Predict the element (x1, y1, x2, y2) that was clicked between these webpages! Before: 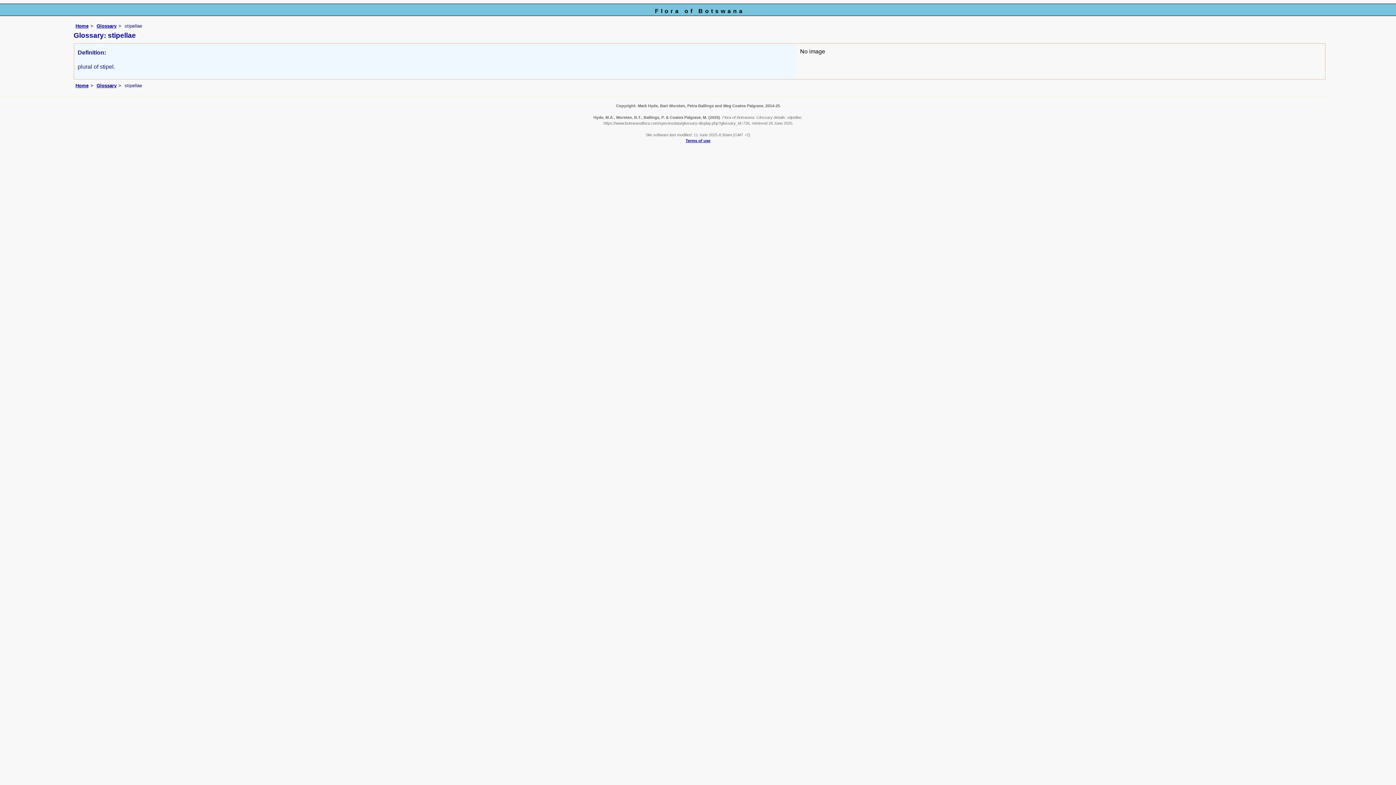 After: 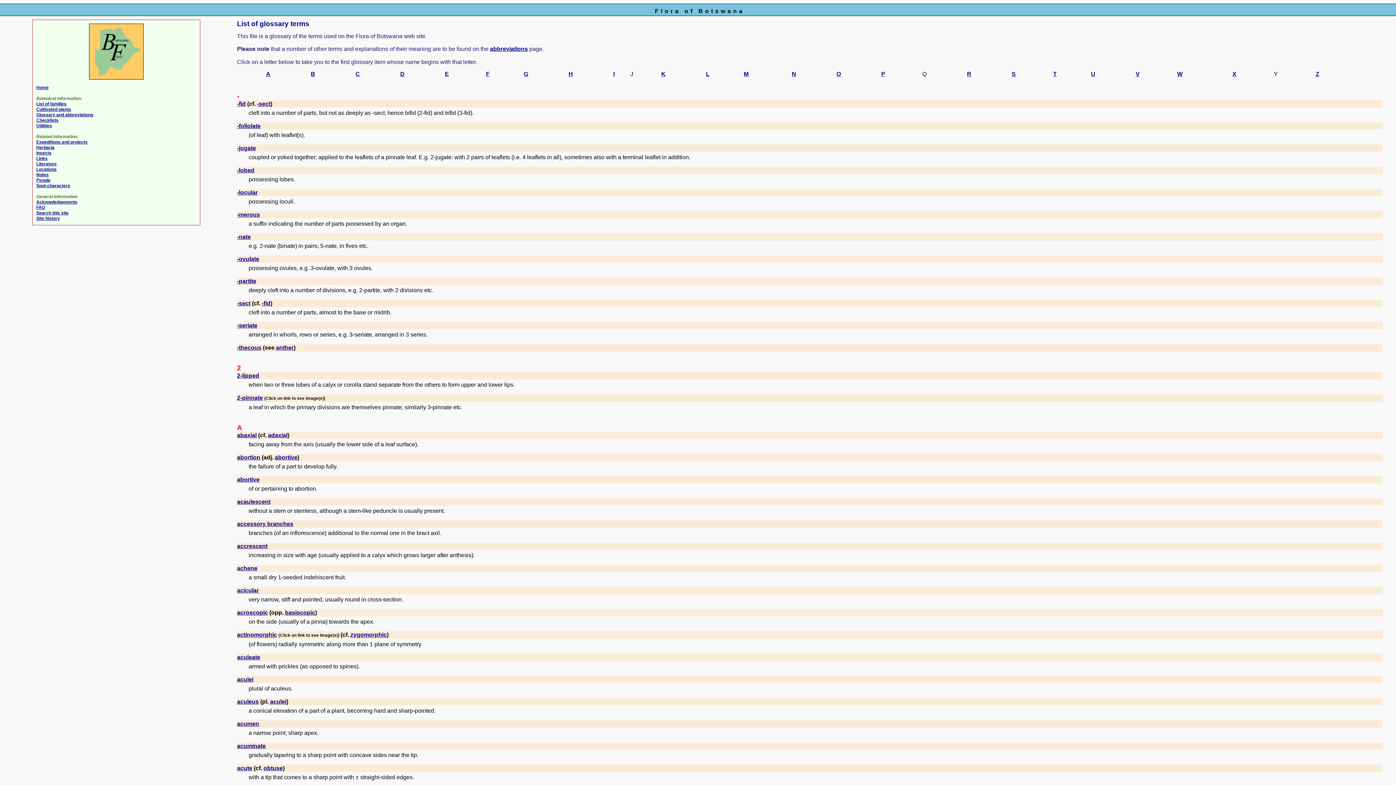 Action: bbox: (96, 23, 116, 28) label: Glossary